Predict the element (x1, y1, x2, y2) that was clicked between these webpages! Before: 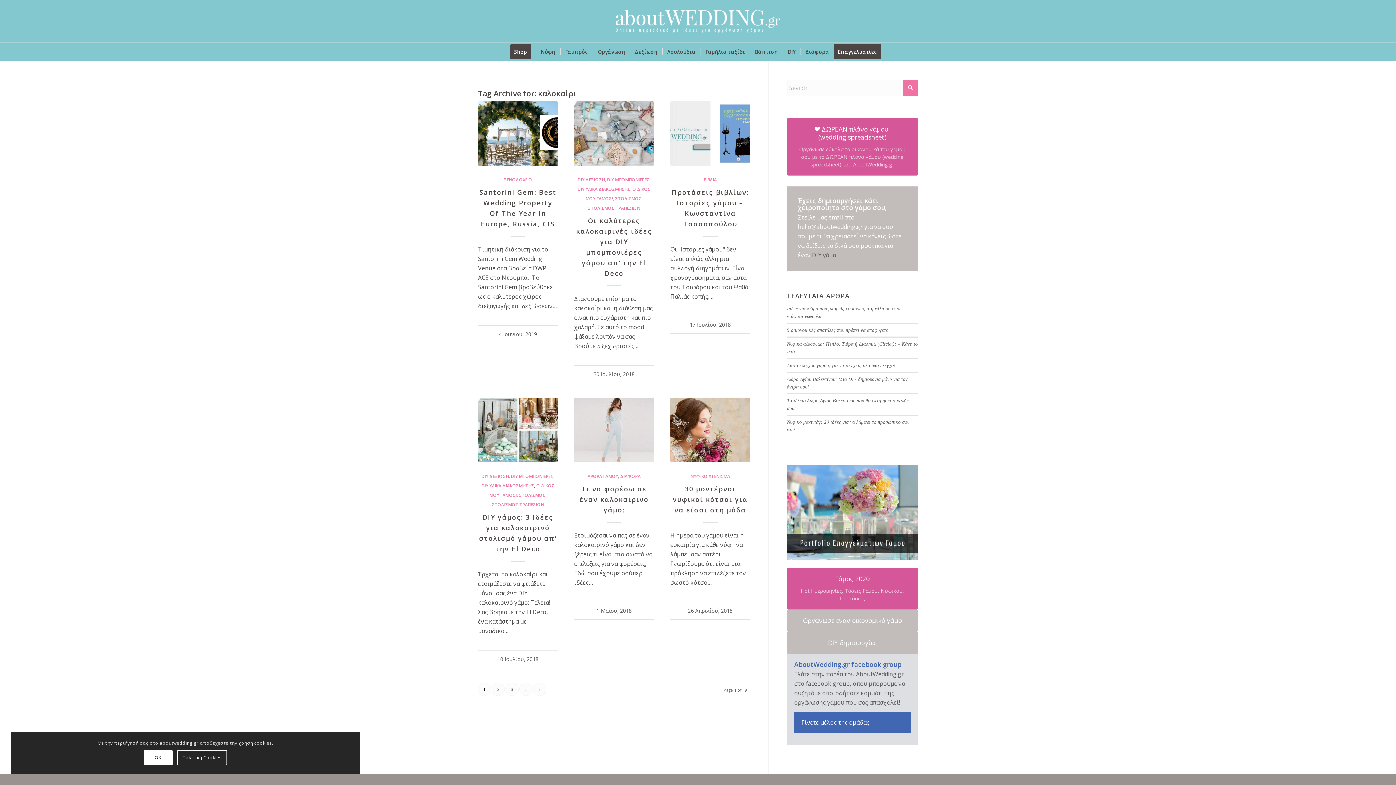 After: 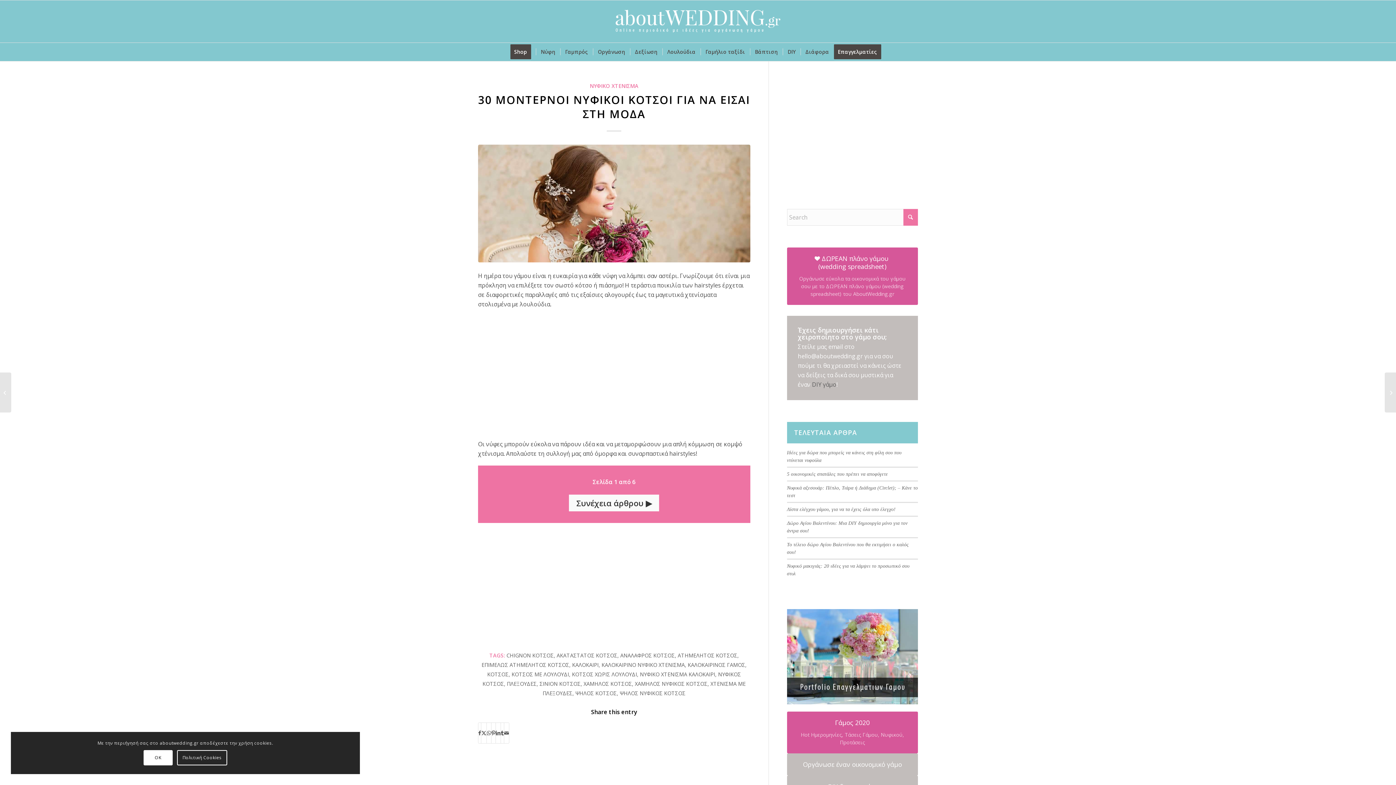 Action: bbox: (670, 397, 750, 462)